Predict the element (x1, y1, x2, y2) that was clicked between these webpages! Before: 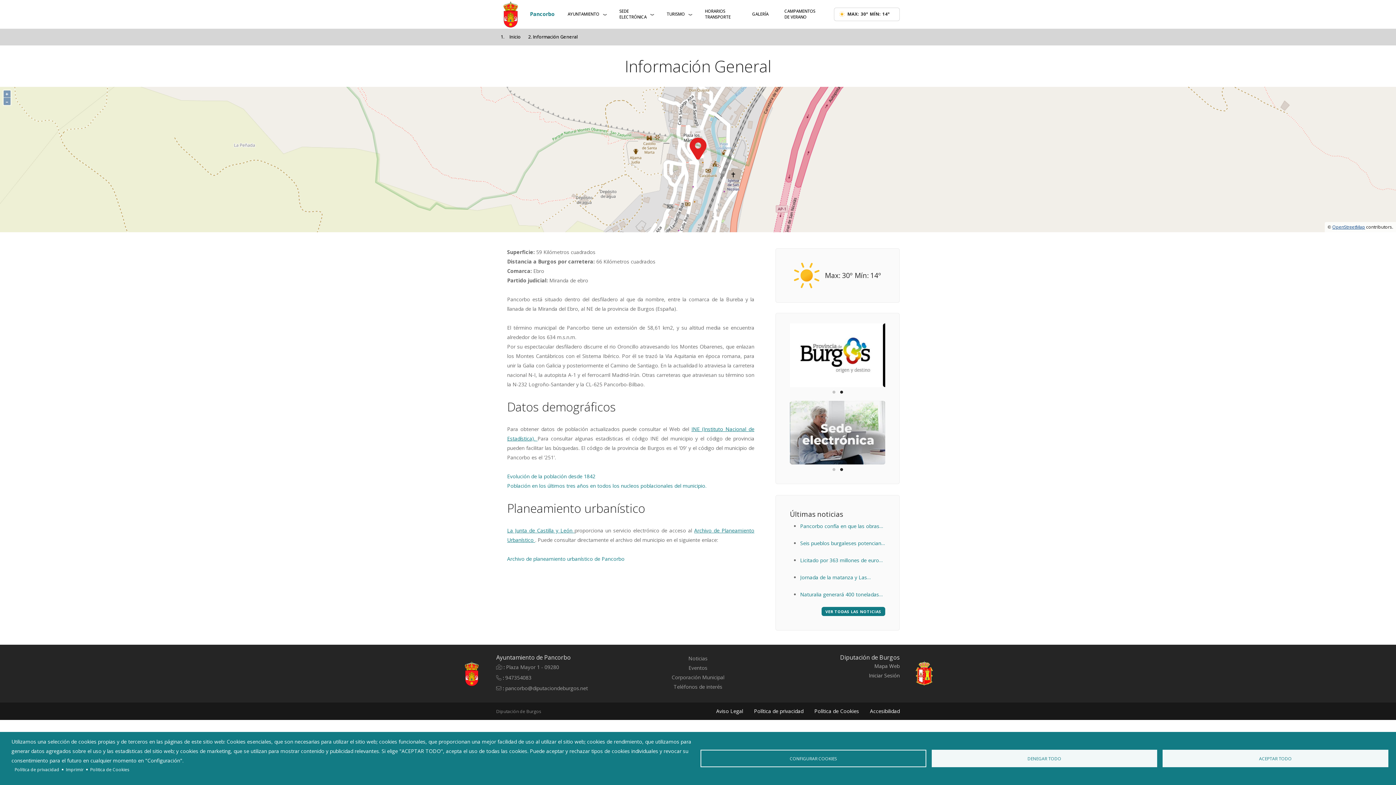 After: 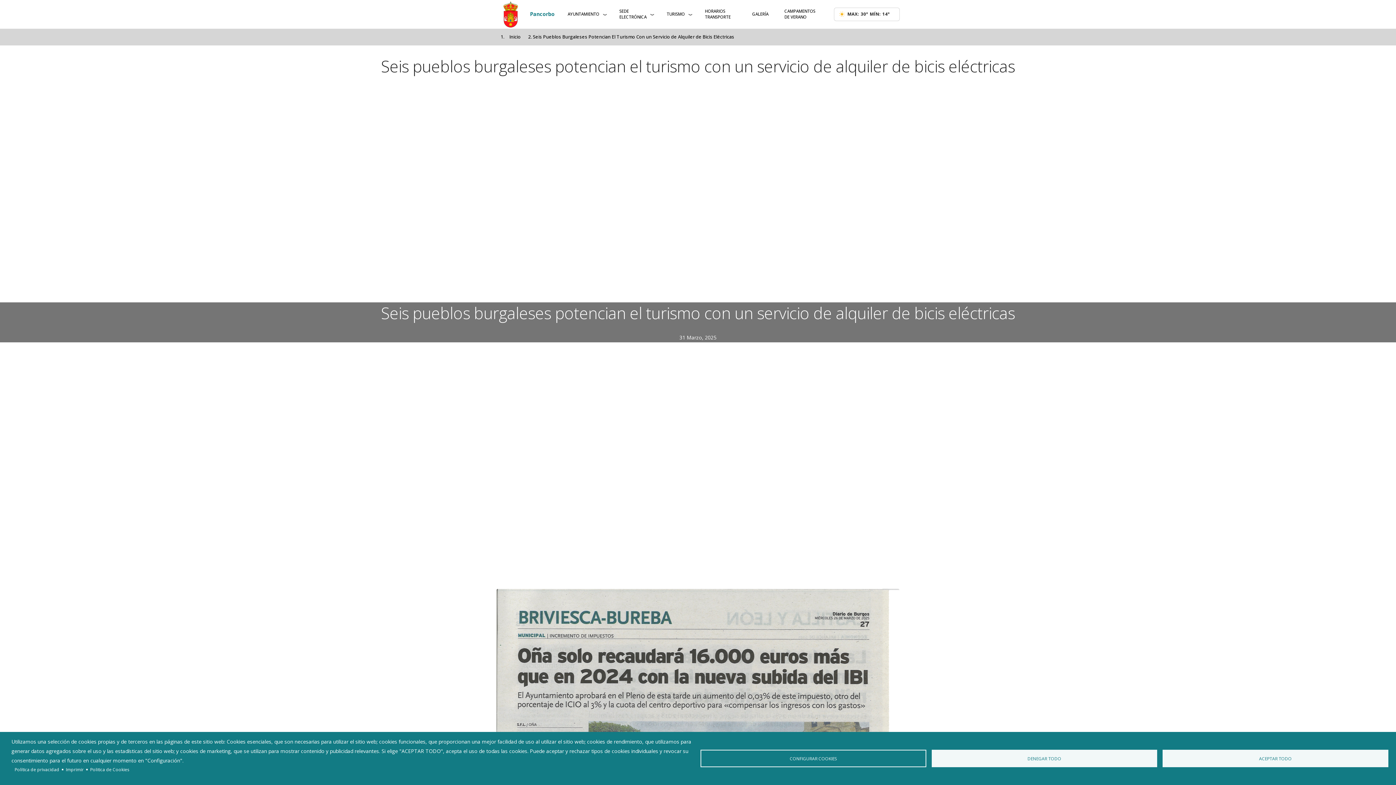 Action: label: Seis pueblos burgaleses potencian el turismo con un servicio de alquiler de bicis eléctricas bbox: (800, 538, 885, 548)